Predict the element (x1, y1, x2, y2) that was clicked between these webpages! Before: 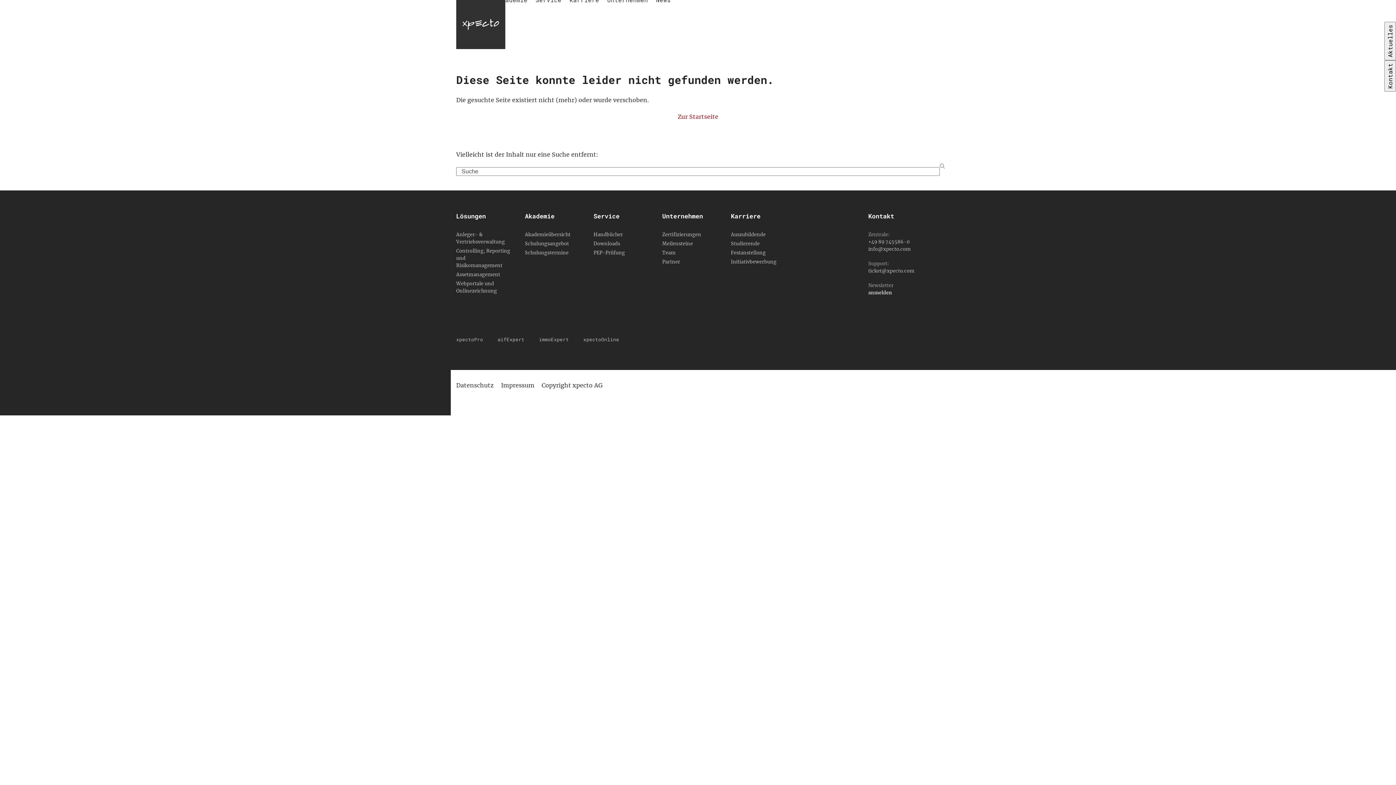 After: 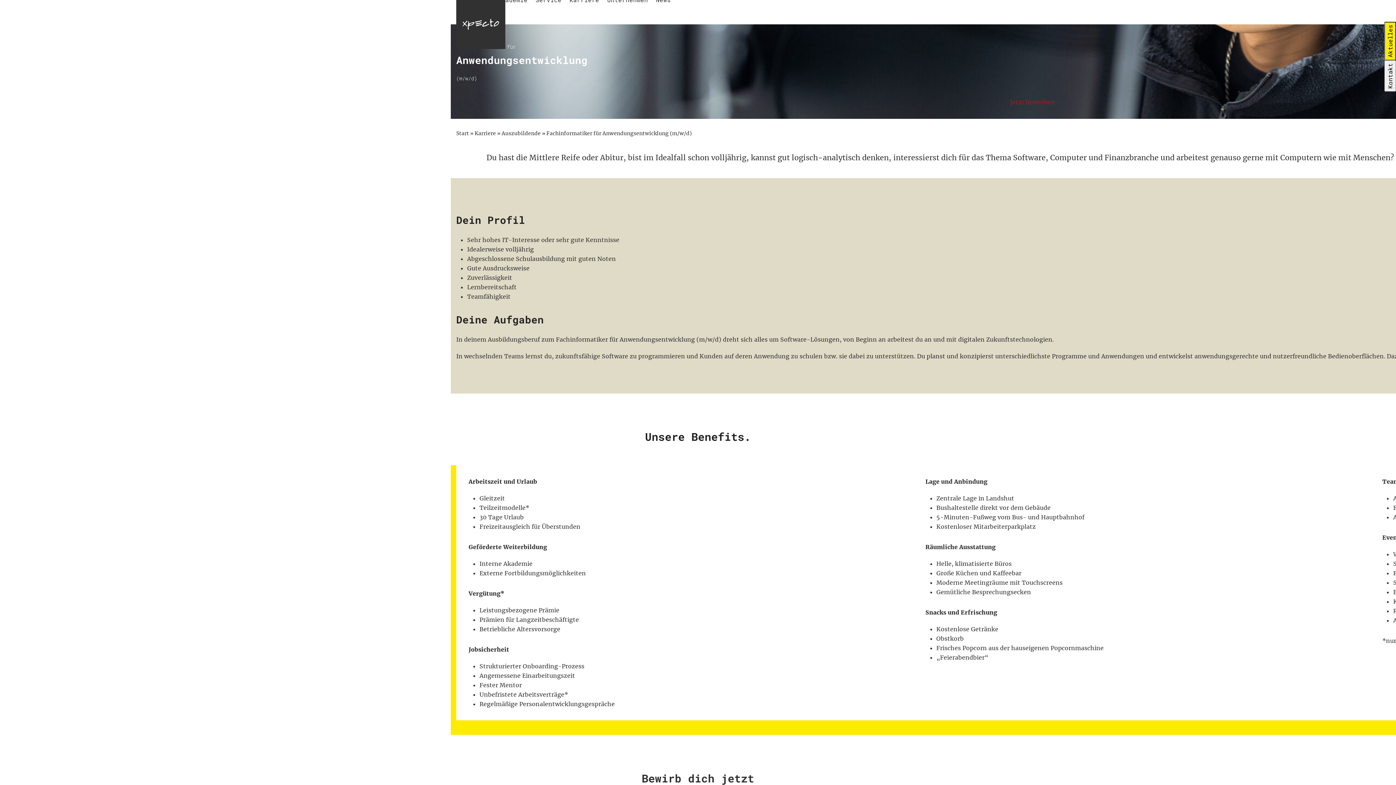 Action: label: Auszubildende bbox: (731, 231, 787, 238)